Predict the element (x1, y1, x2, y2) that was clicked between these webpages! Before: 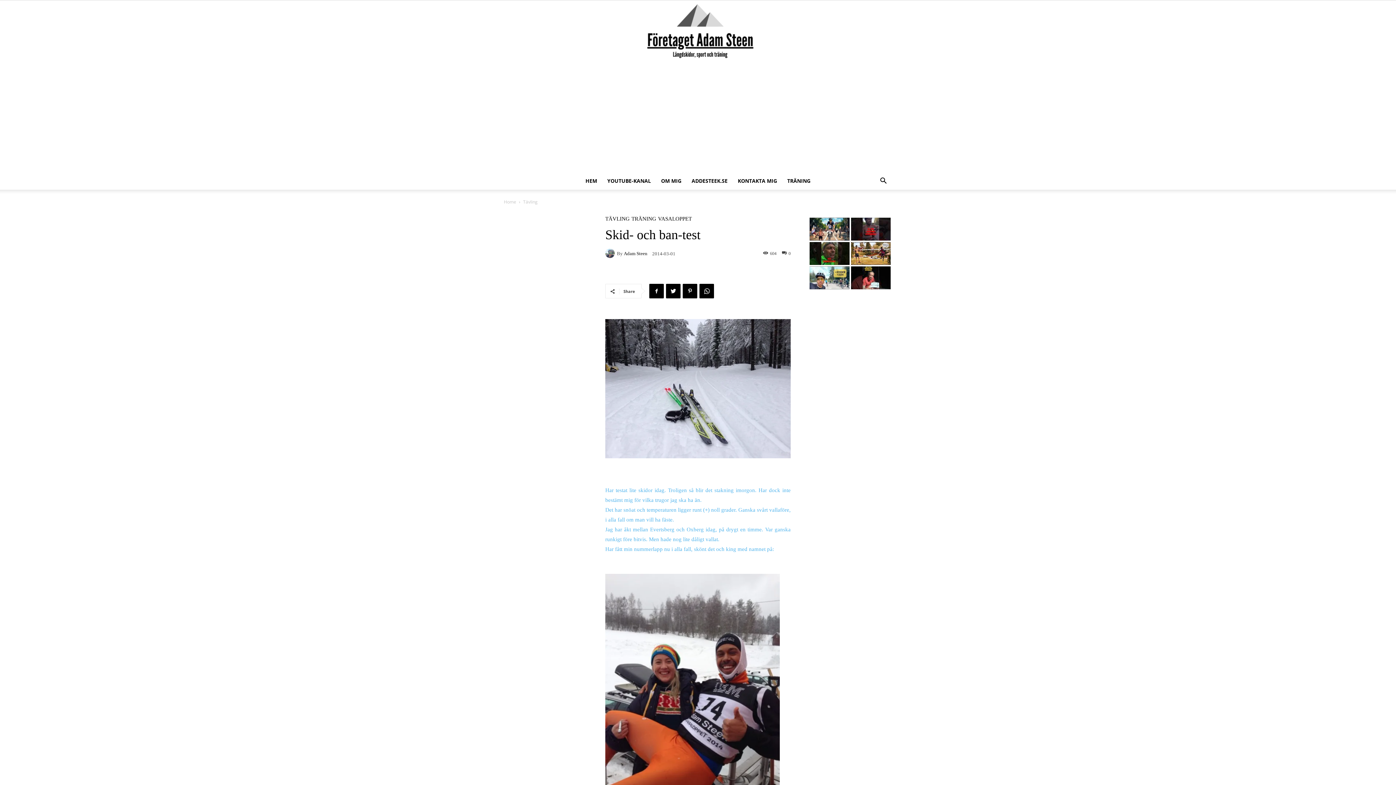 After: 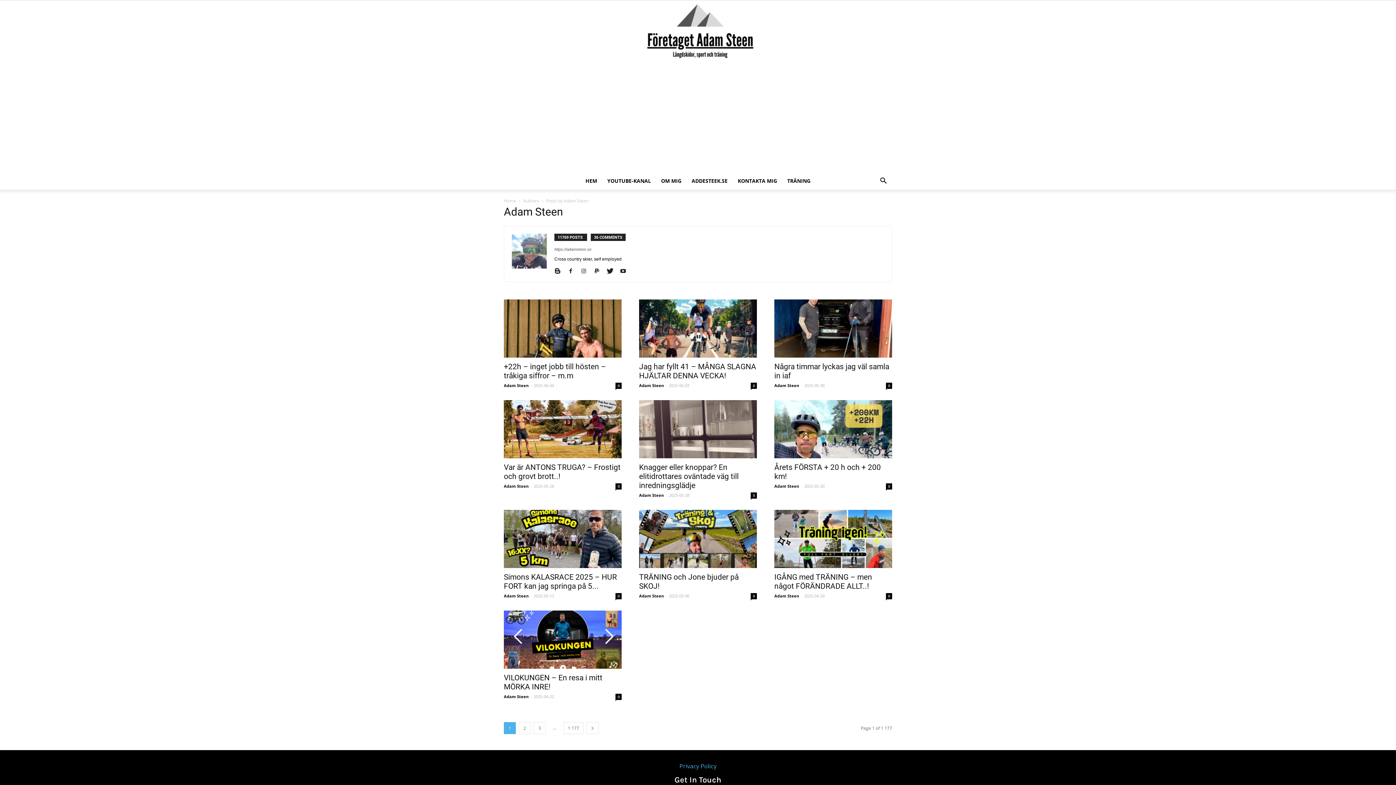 Action: bbox: (624, 251, 647, 255) label: Adam Steen